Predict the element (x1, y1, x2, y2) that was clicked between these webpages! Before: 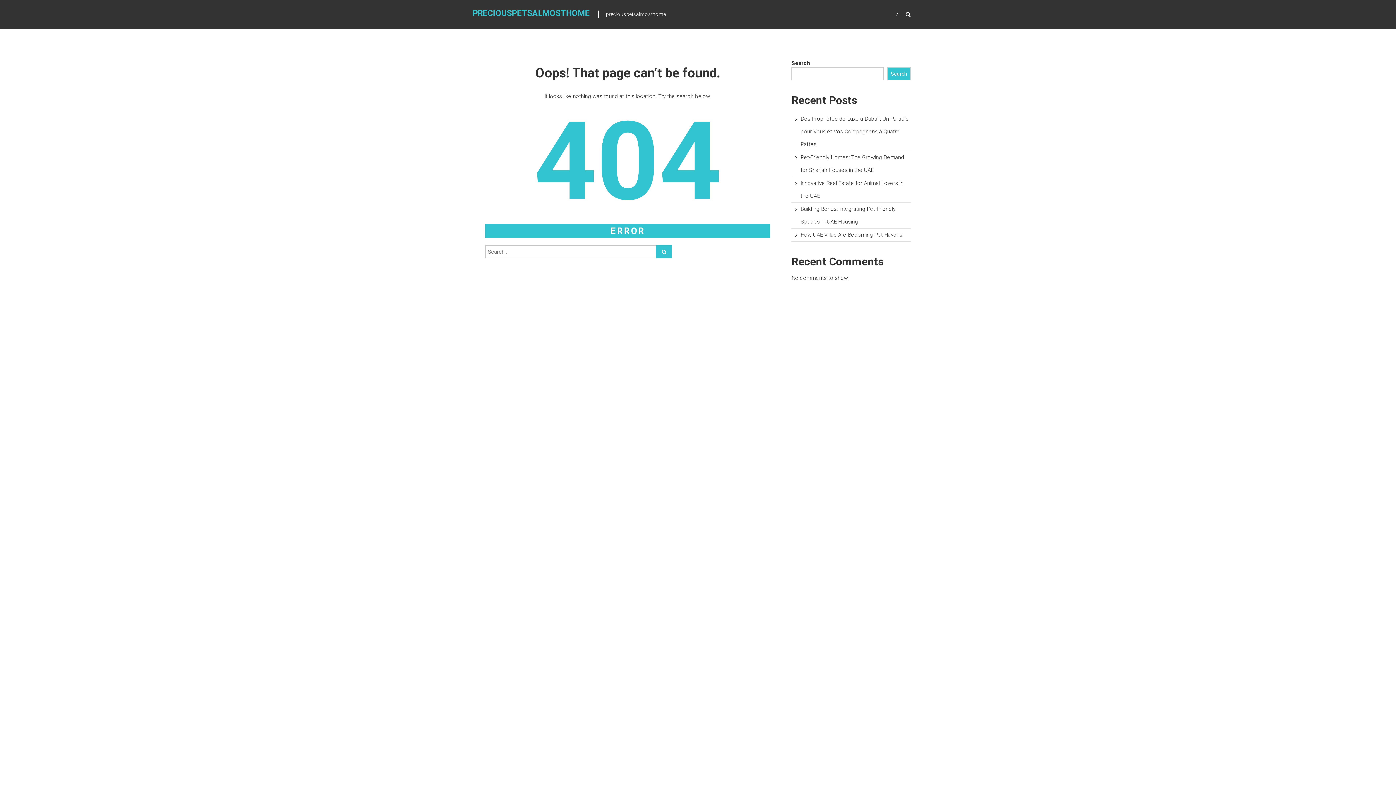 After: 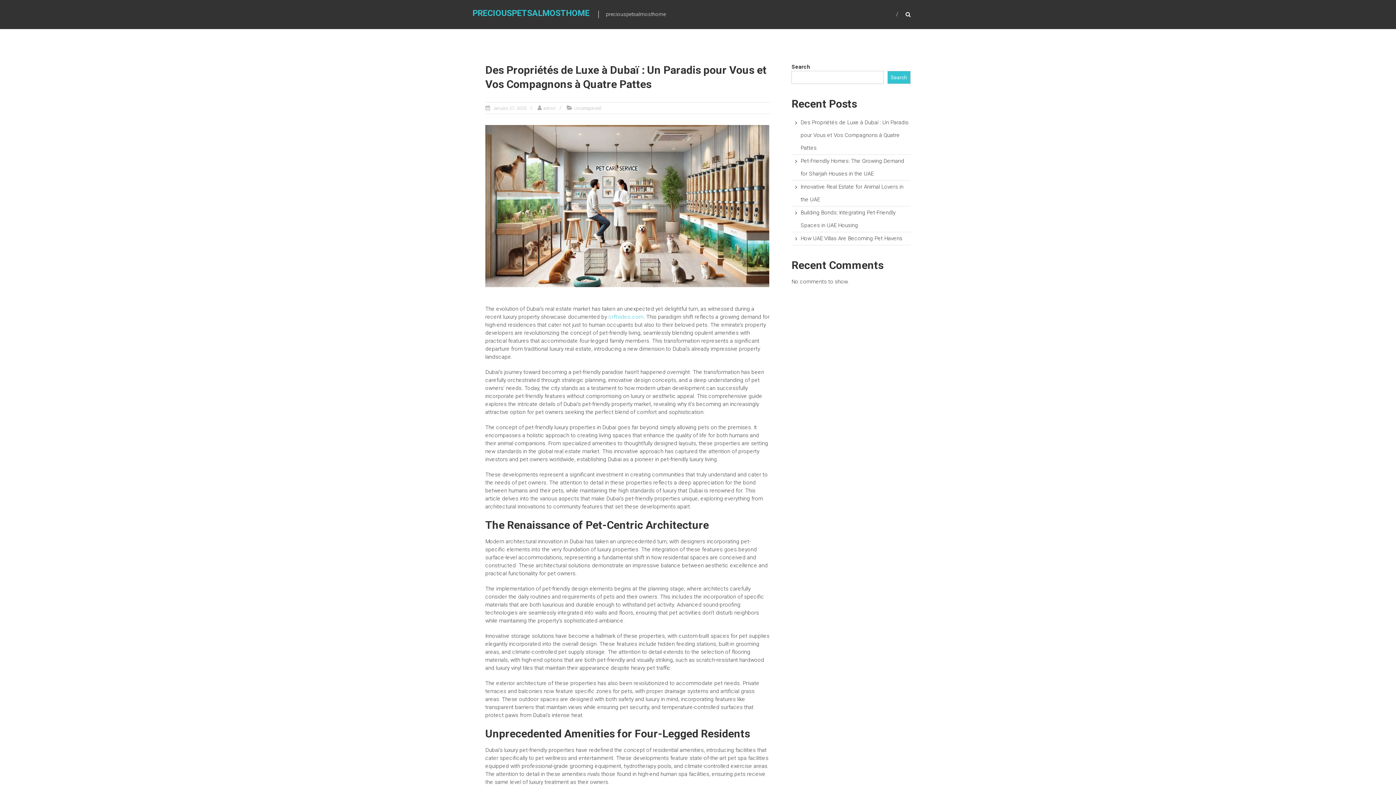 Action: label: PRECIOUSPETSALMOSTHOME bbox: (472, 8, 589, 18)